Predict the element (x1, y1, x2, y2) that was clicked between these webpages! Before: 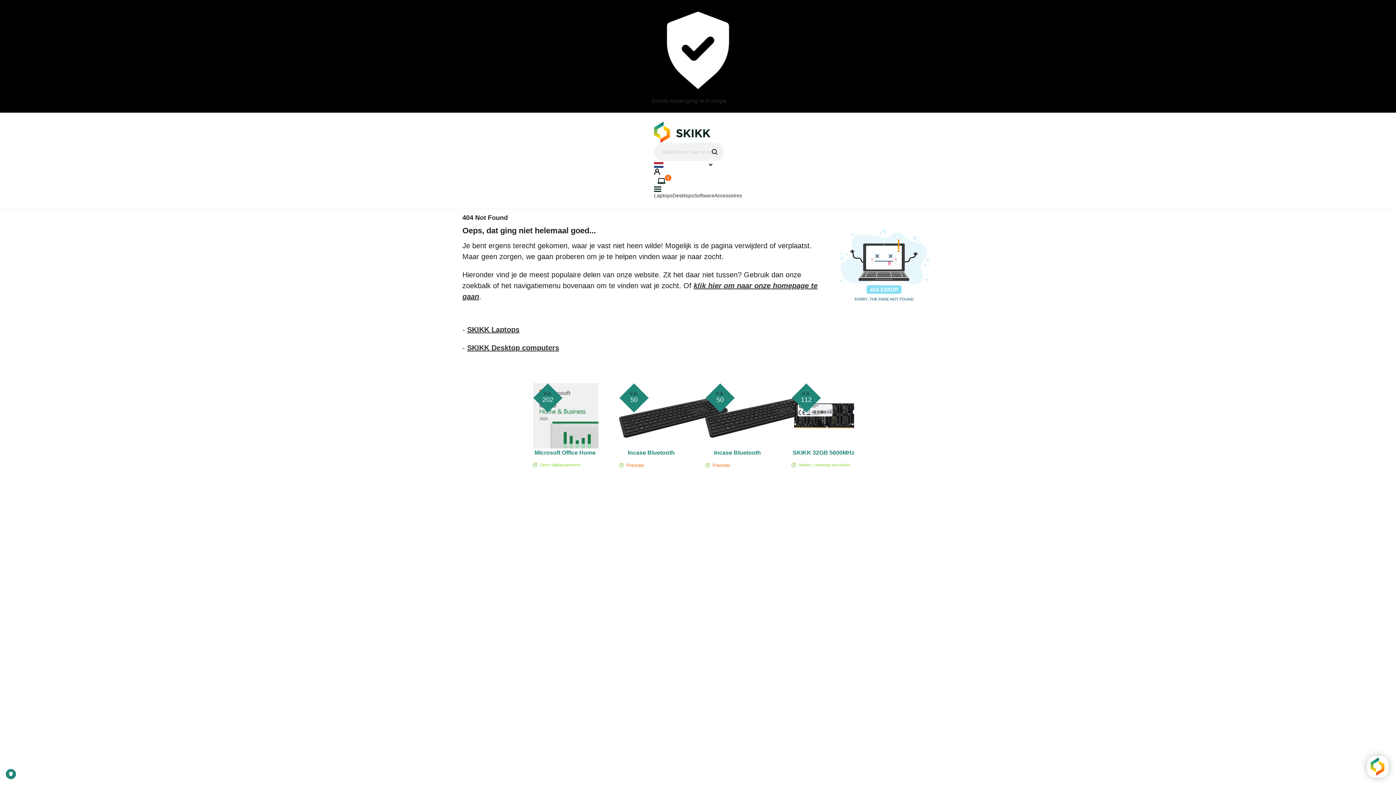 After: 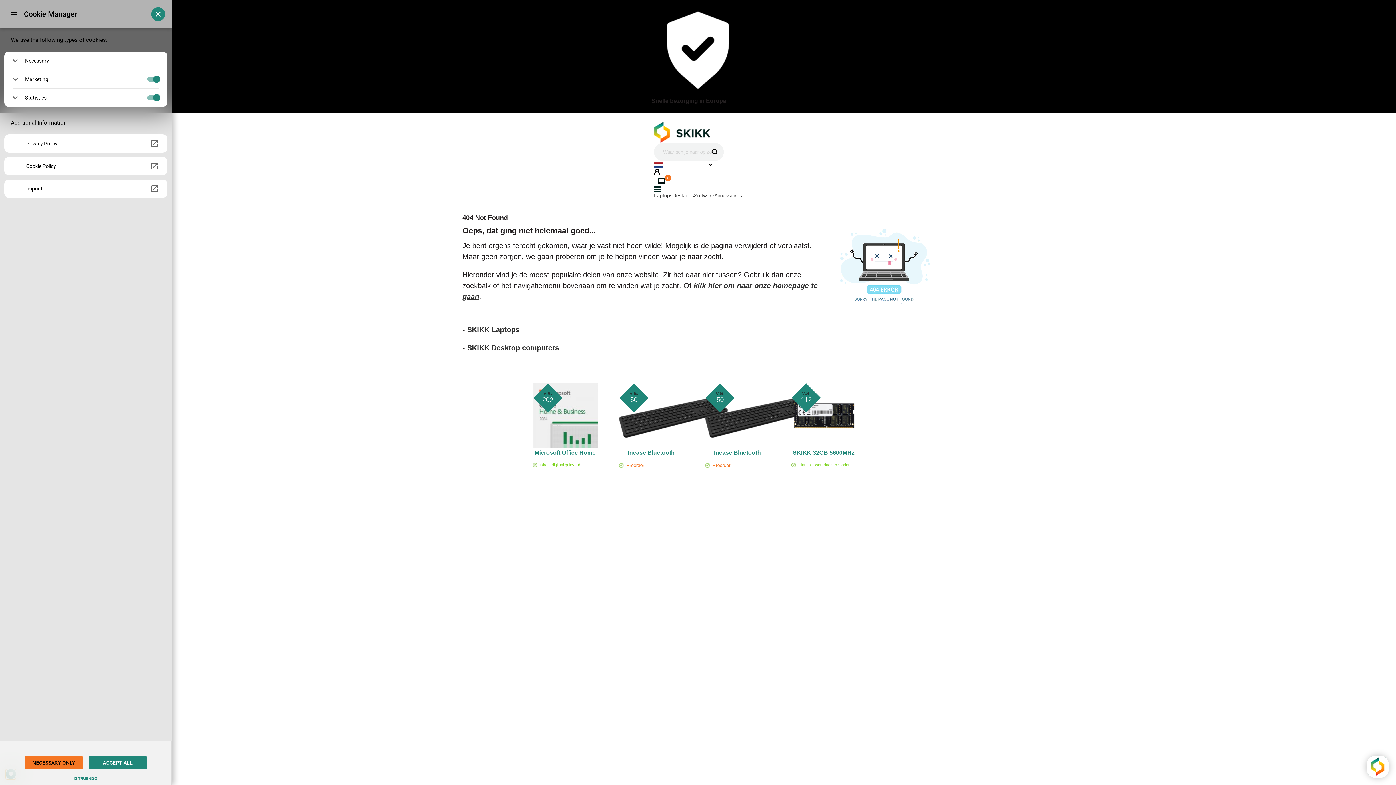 Action: bbox: (5, 769, 16, 779) label: PRIVACY